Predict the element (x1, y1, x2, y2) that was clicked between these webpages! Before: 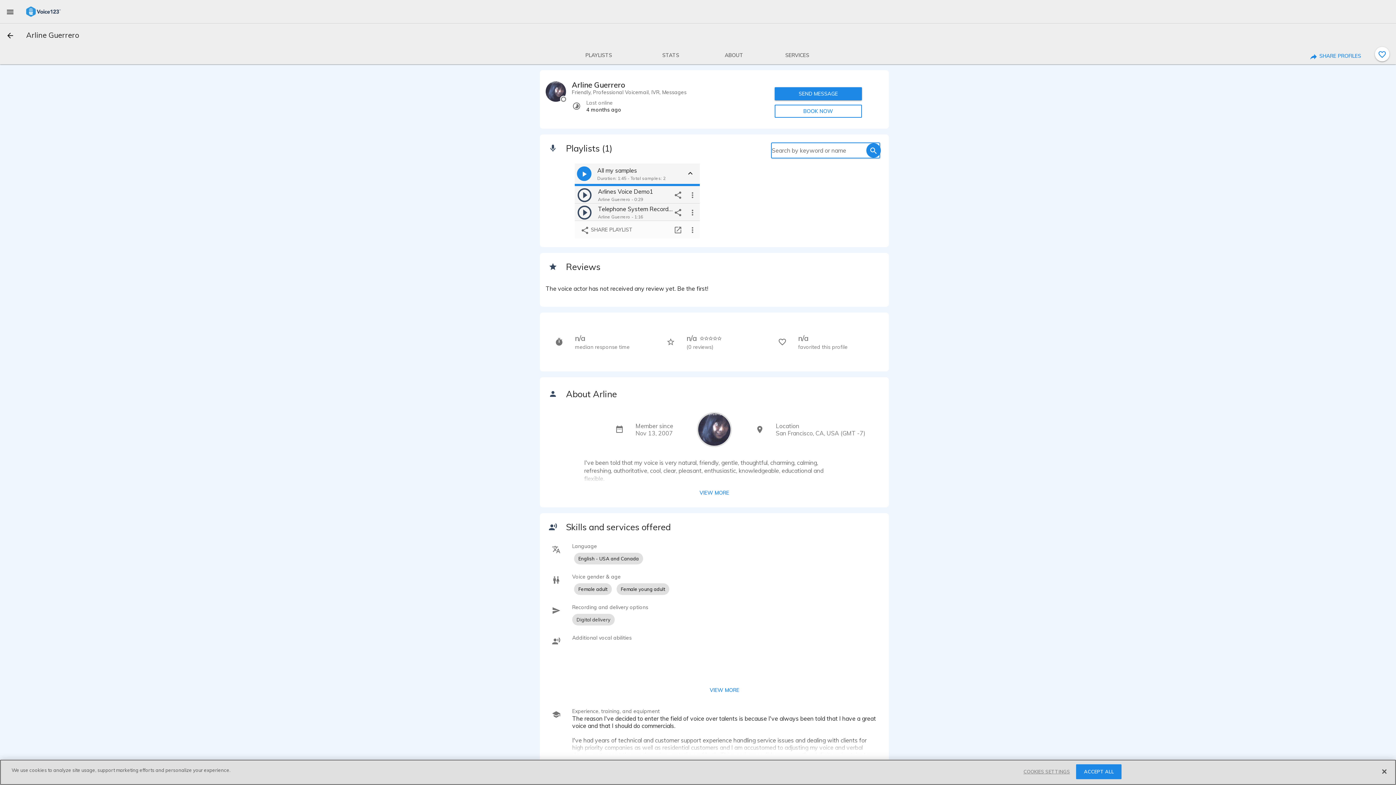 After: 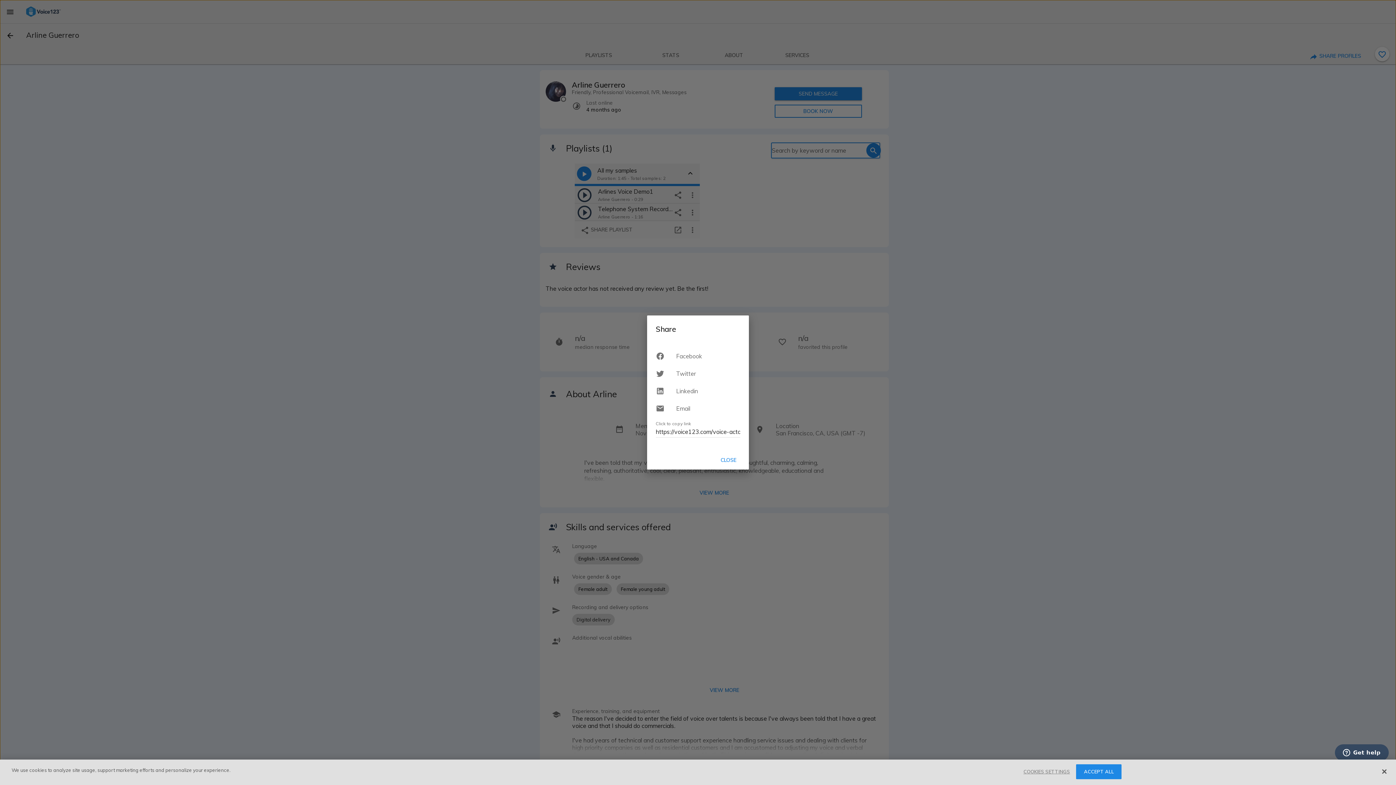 Action: bbox: (670, 187, 685, 202)